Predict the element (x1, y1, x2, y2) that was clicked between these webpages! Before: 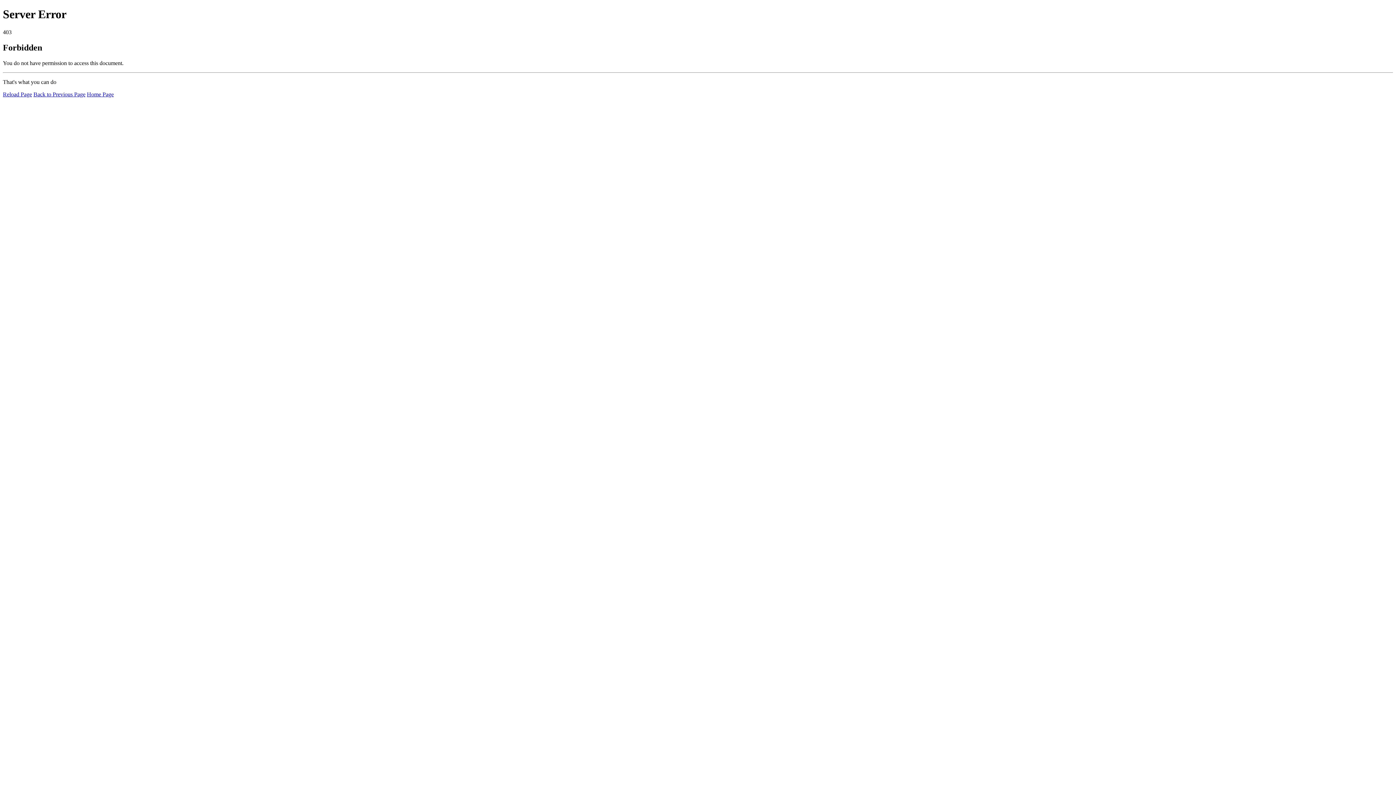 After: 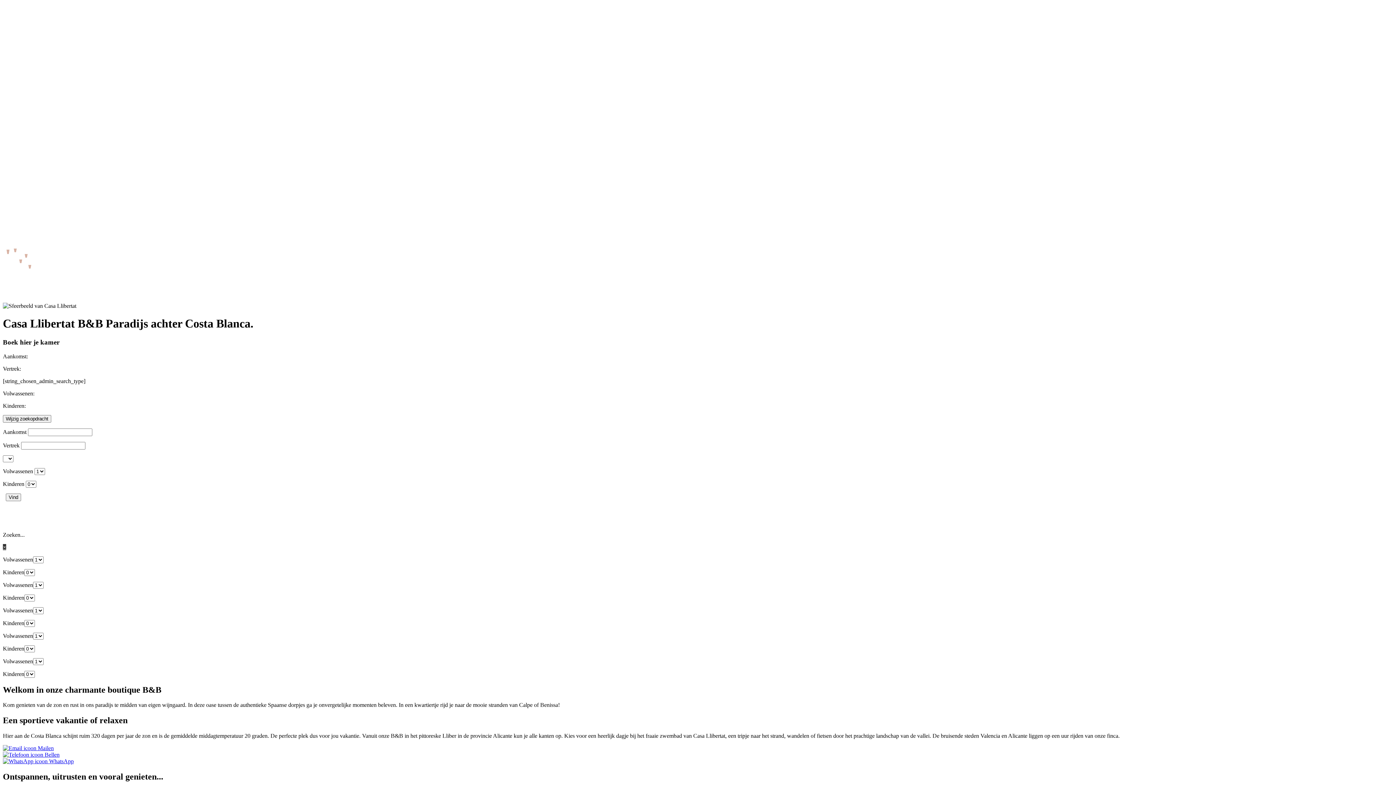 Action: bbox: (86, 91, 113, 97) label: Home Page